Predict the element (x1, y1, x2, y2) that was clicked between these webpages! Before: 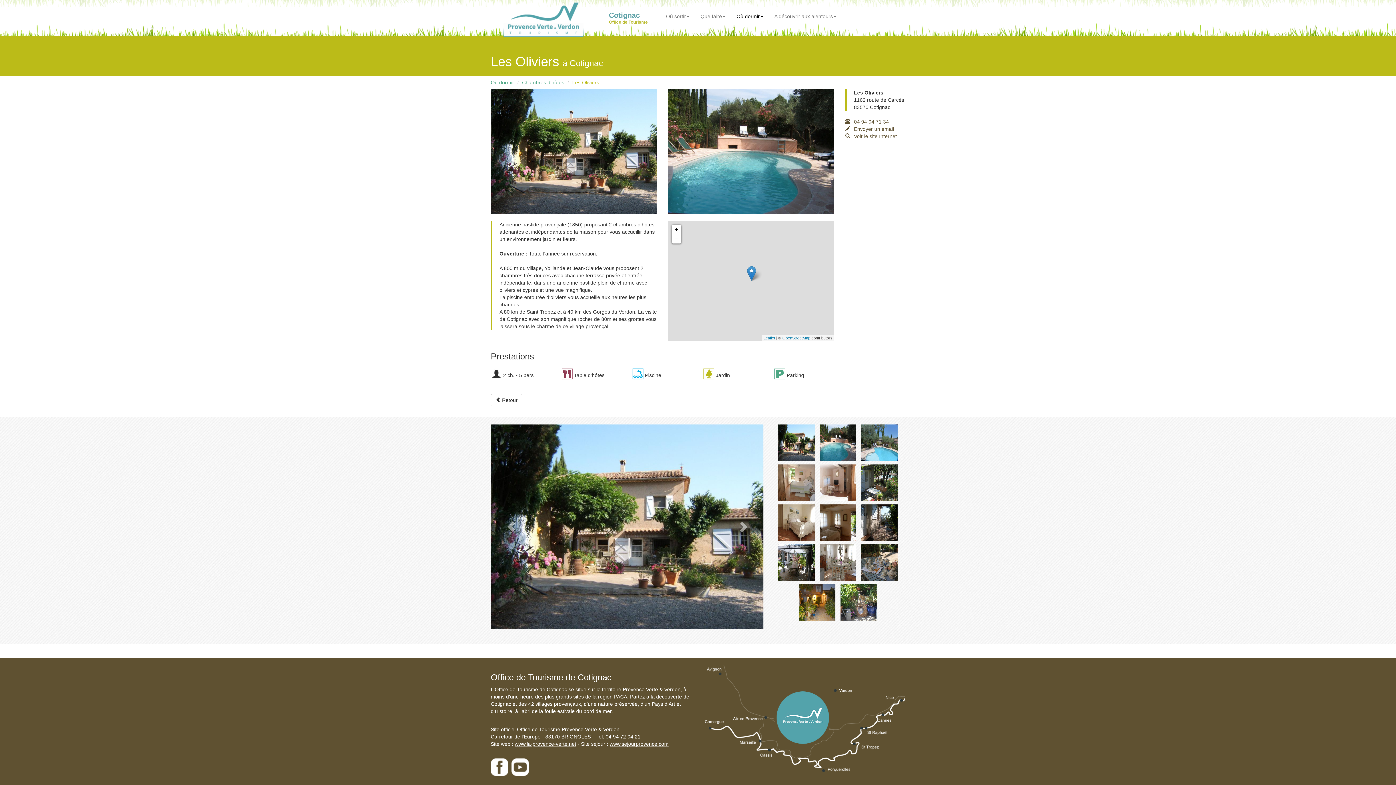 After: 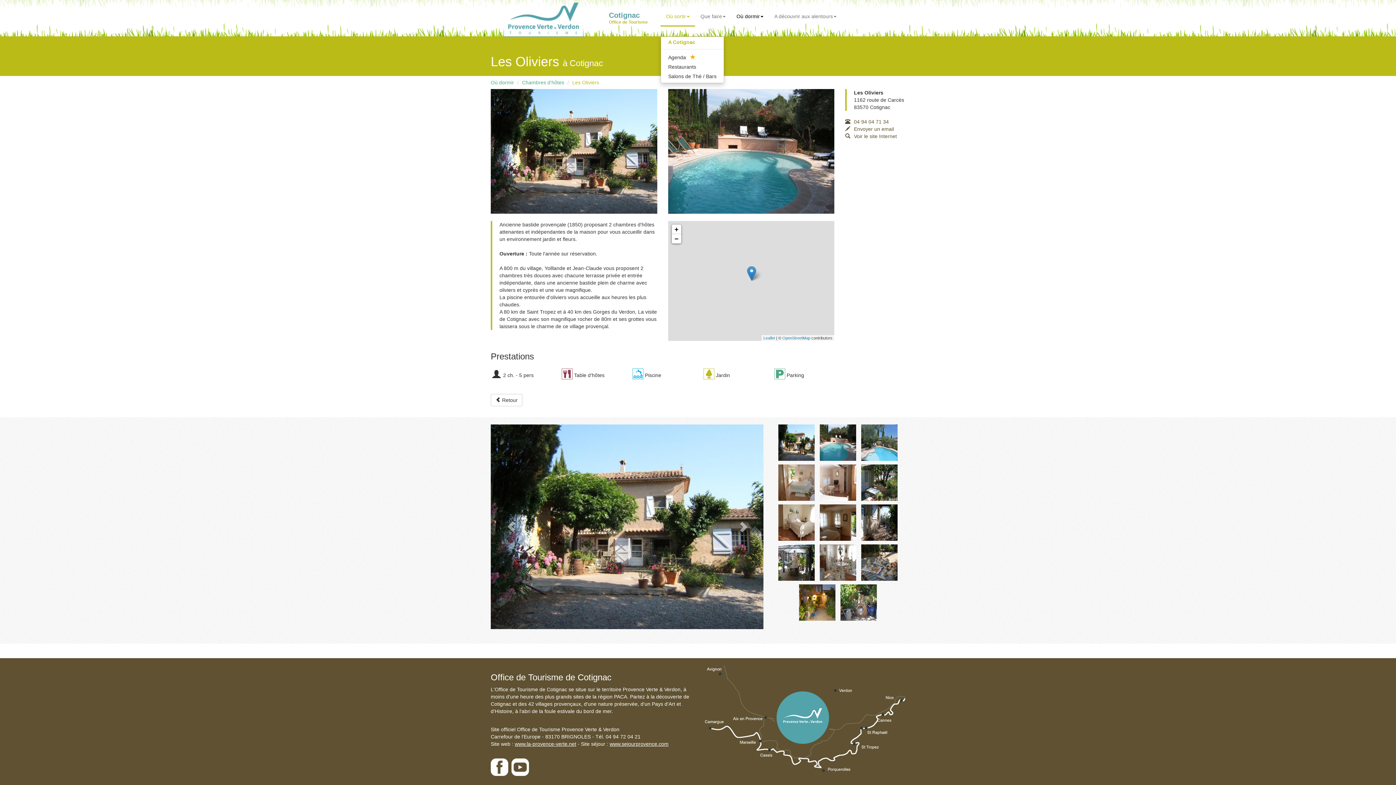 Action: label: Où sortir bbox: (660, 7, 695, 25)